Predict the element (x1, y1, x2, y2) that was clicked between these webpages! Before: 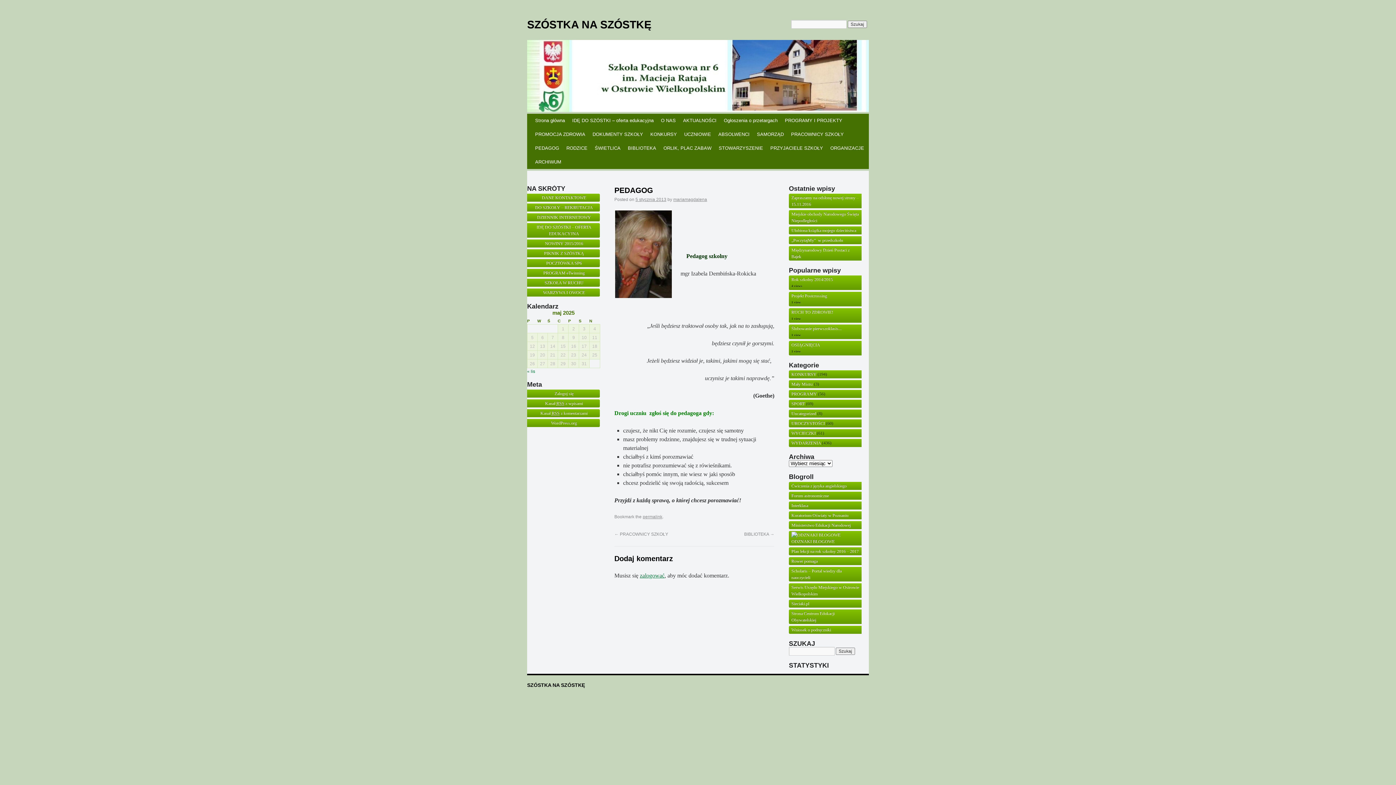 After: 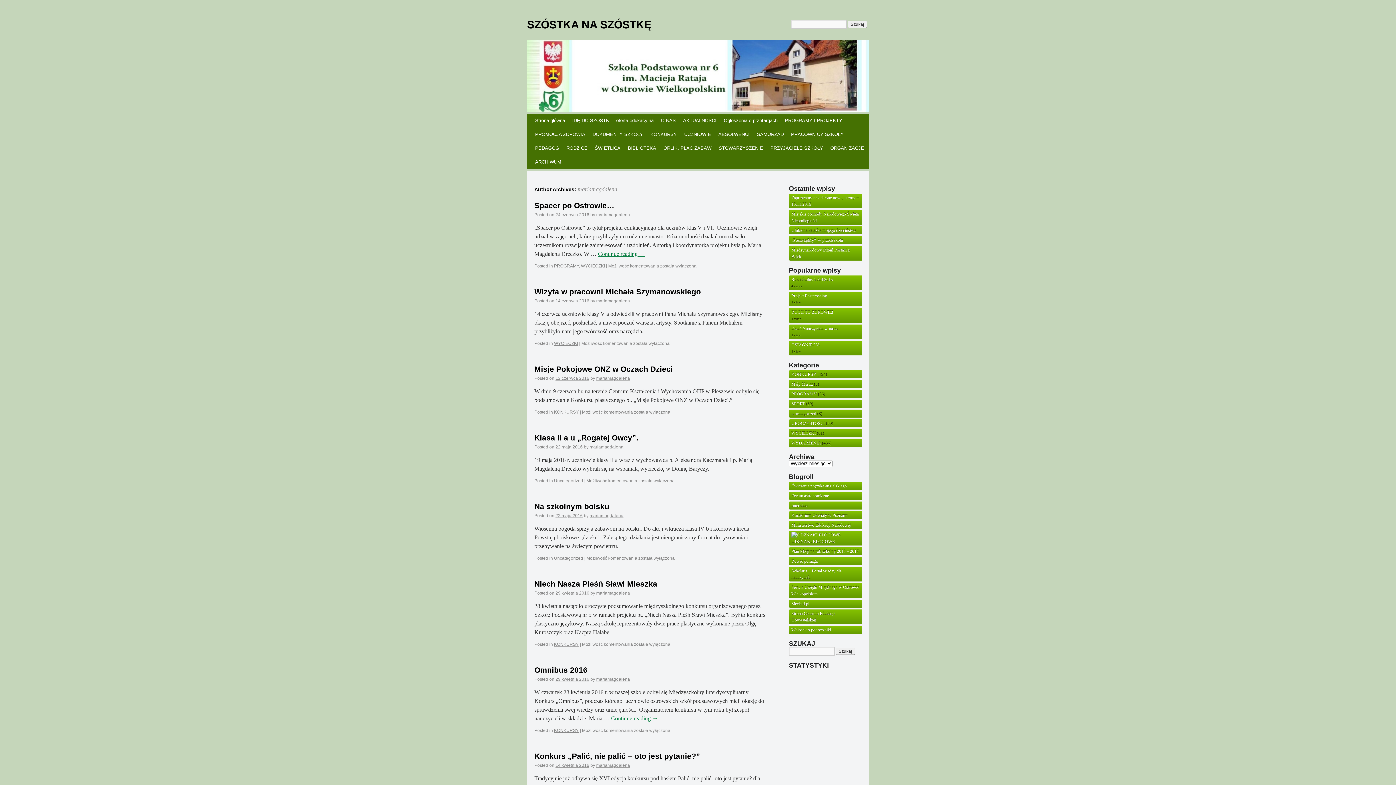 Action: label: mariamagdalena bbox: (673, 197, 707, 202)